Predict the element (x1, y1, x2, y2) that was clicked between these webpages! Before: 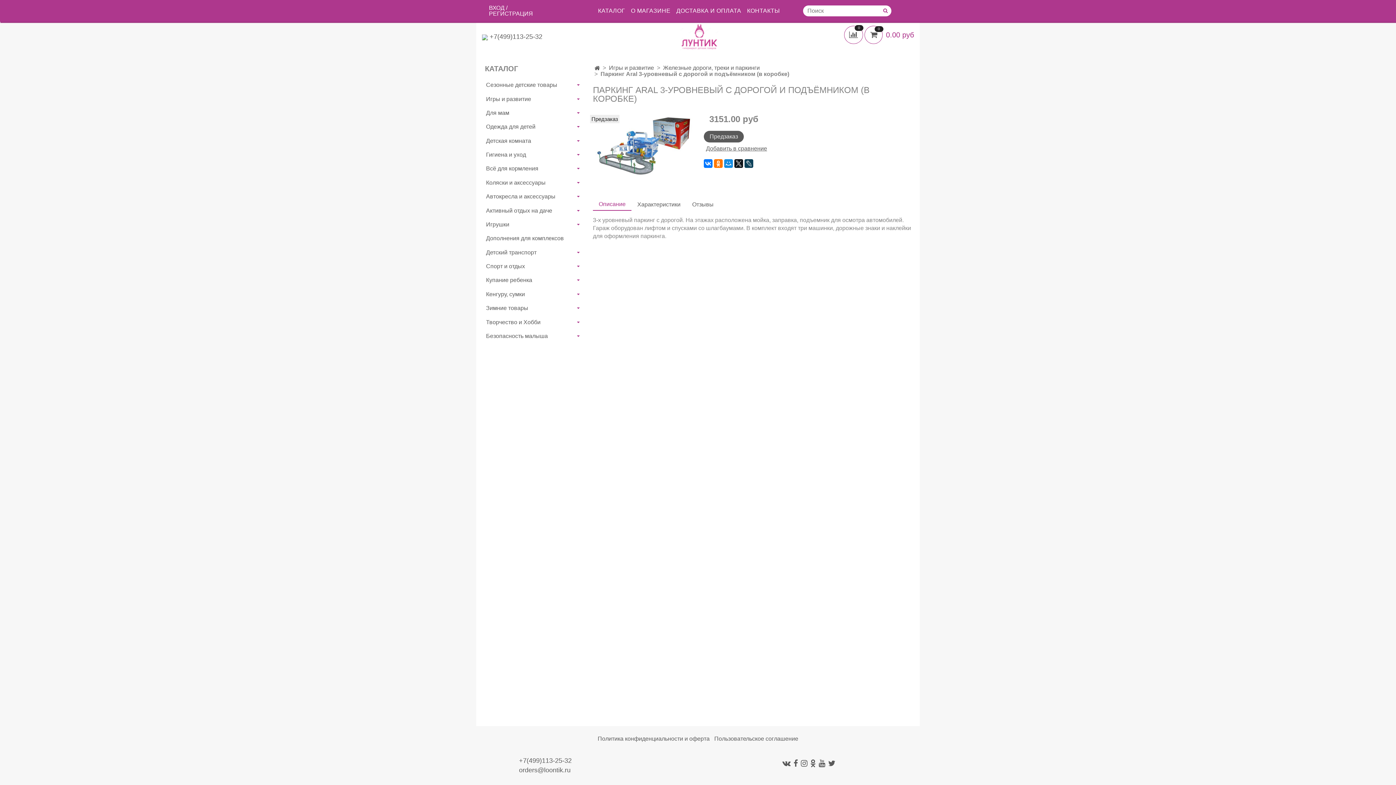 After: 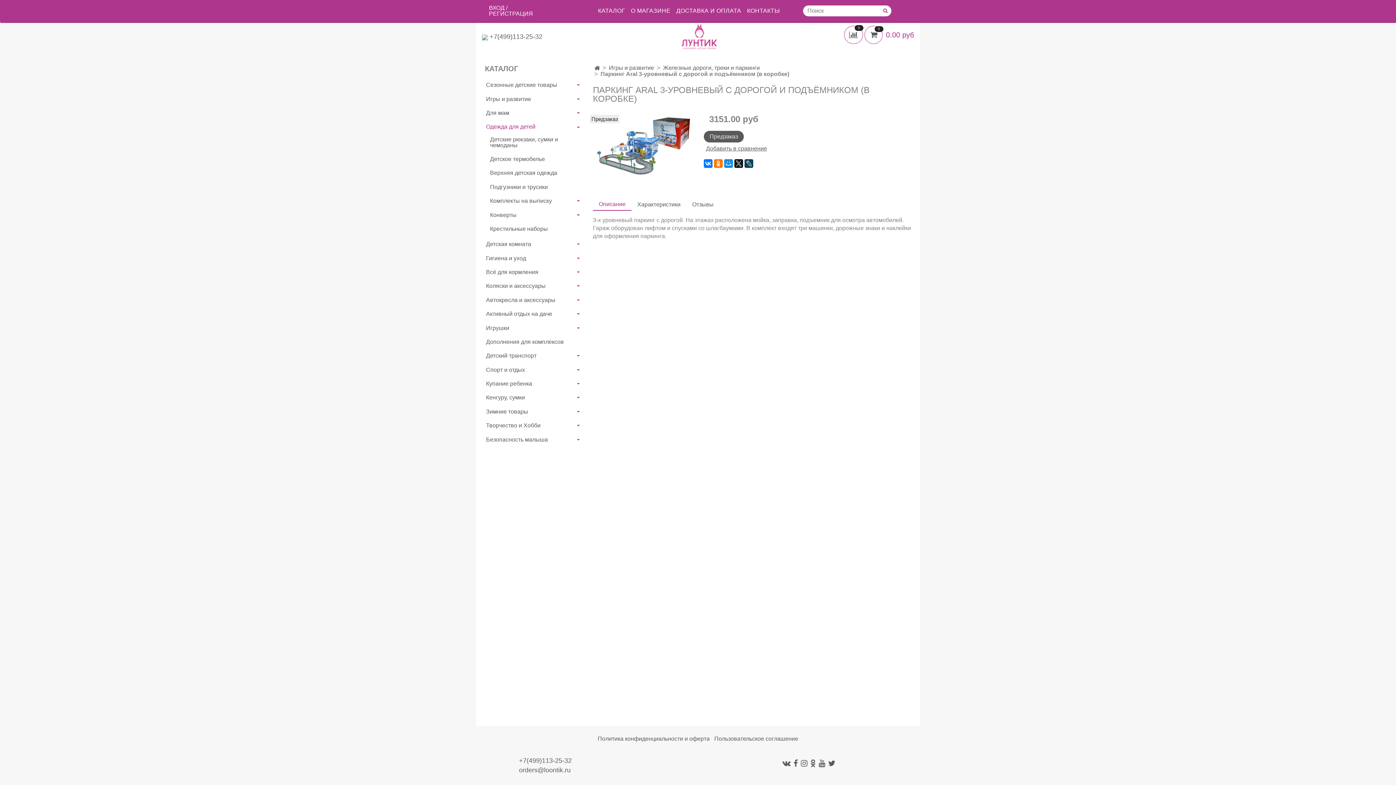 Action: bbox: (575, 124, 581, 129)